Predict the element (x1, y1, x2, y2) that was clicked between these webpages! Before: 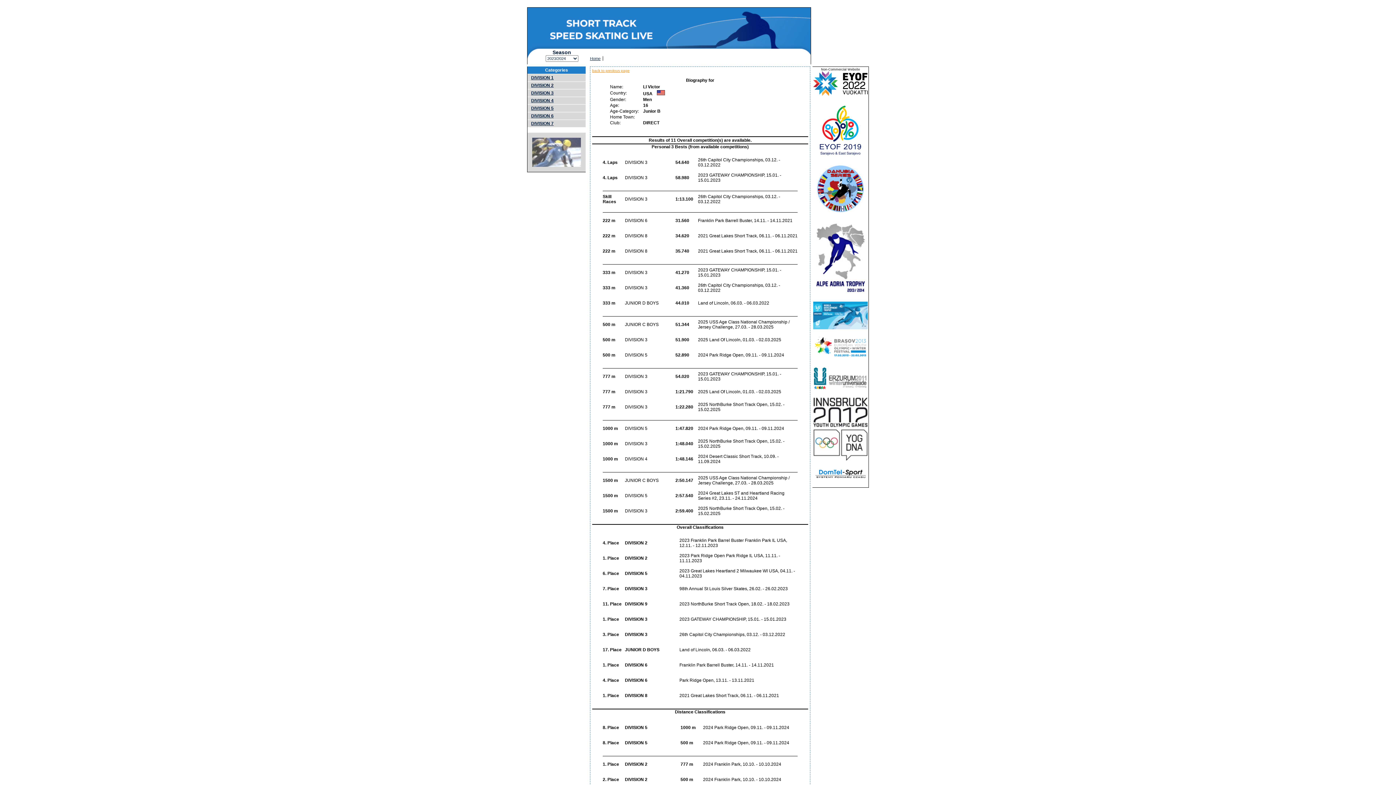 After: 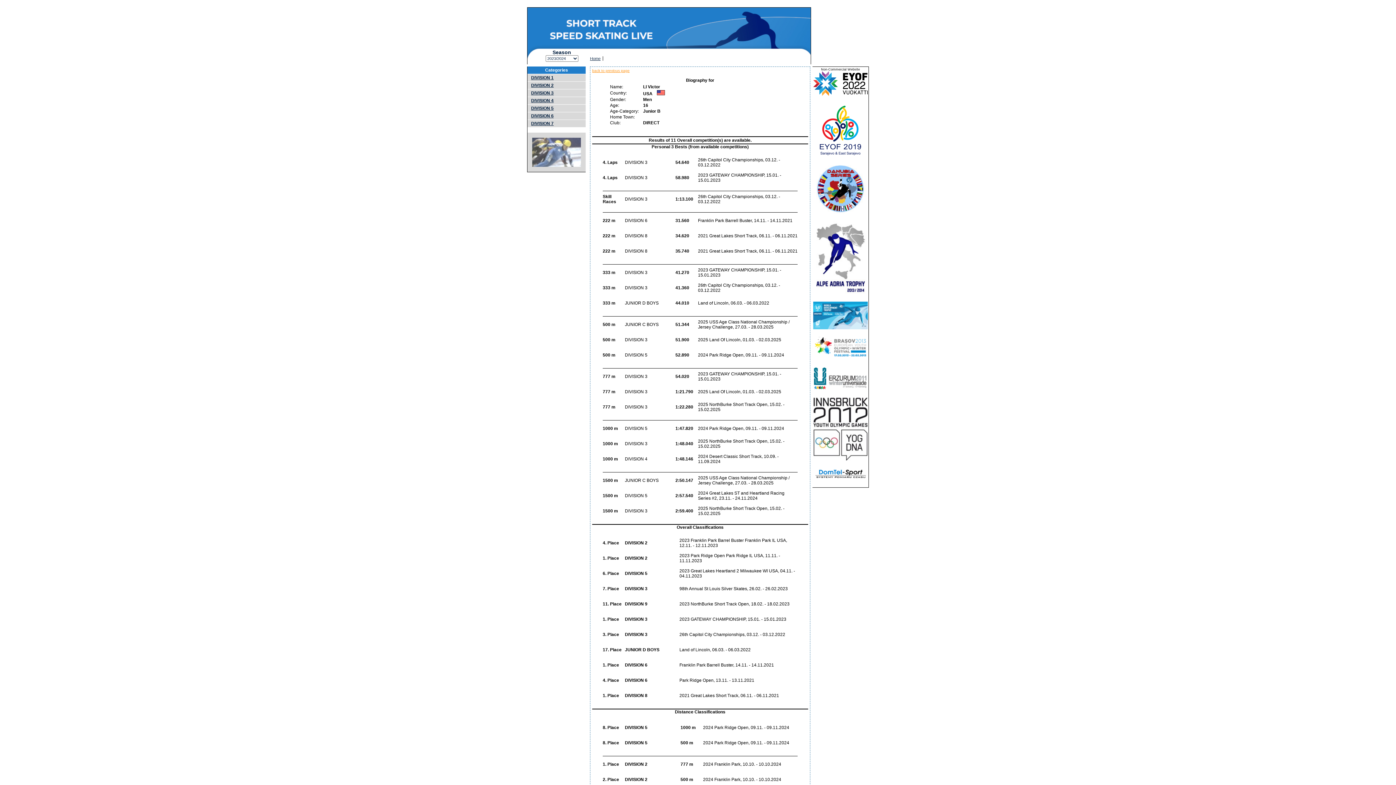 Action: label:   bbox: (840, 95, 841, 99)